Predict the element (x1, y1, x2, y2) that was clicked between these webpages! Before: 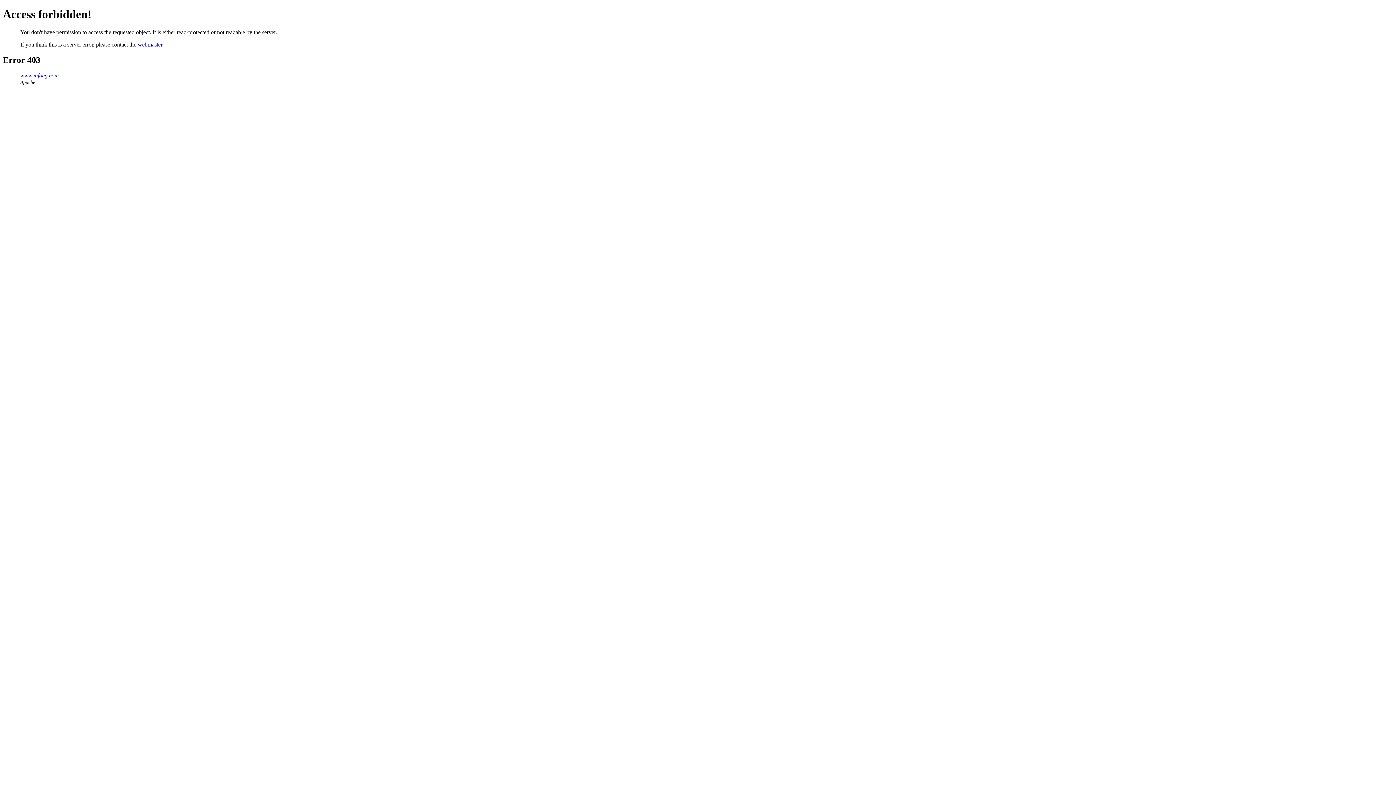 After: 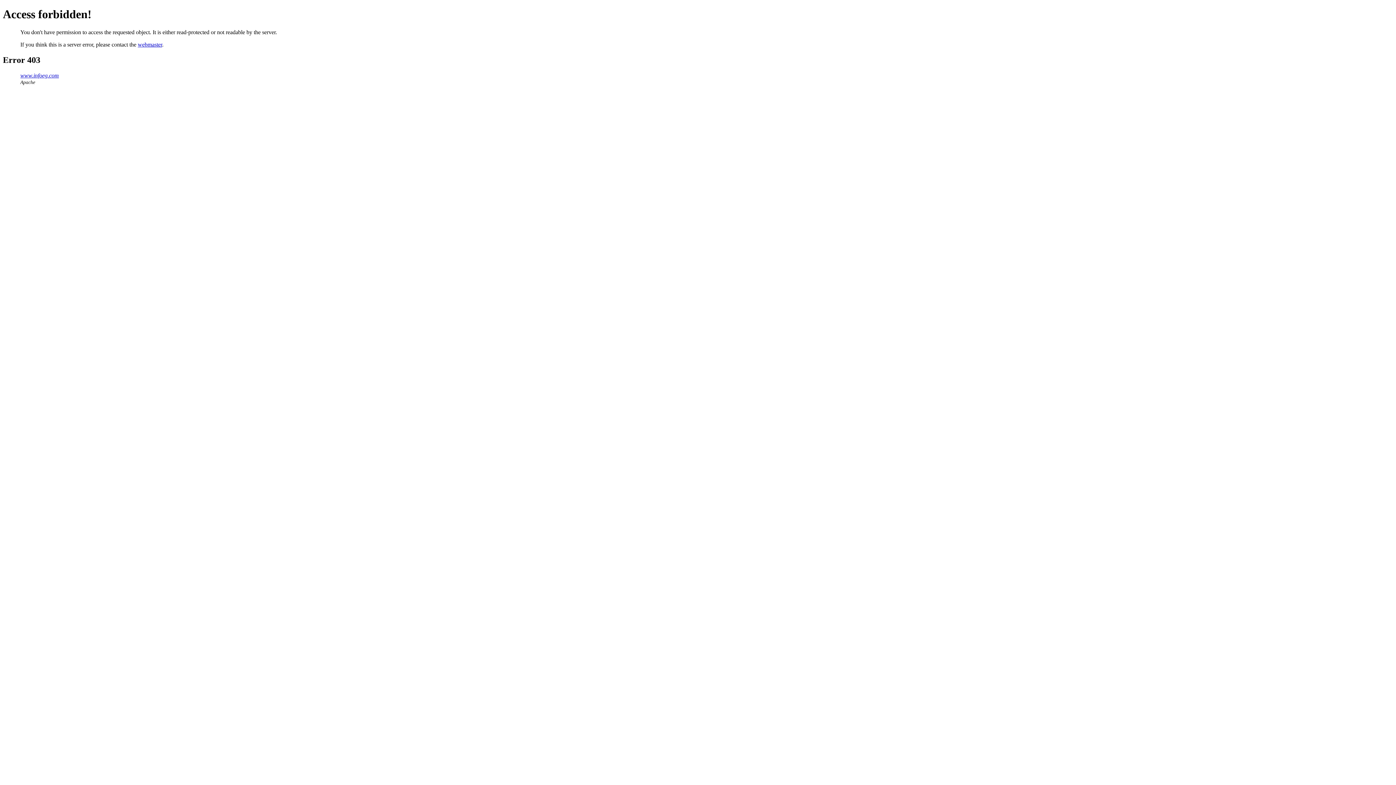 Action: label: webmaster bbox: (137, 41, 162, 47)